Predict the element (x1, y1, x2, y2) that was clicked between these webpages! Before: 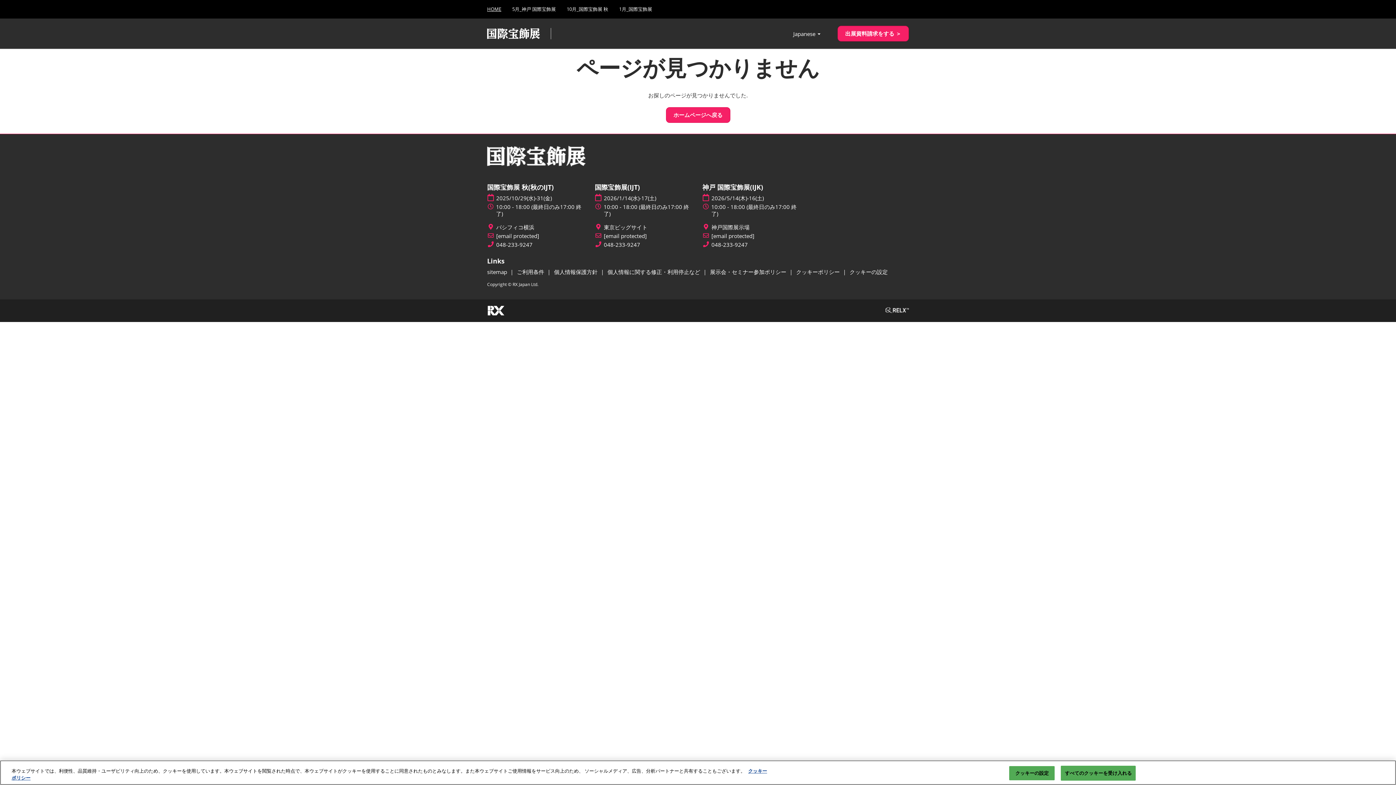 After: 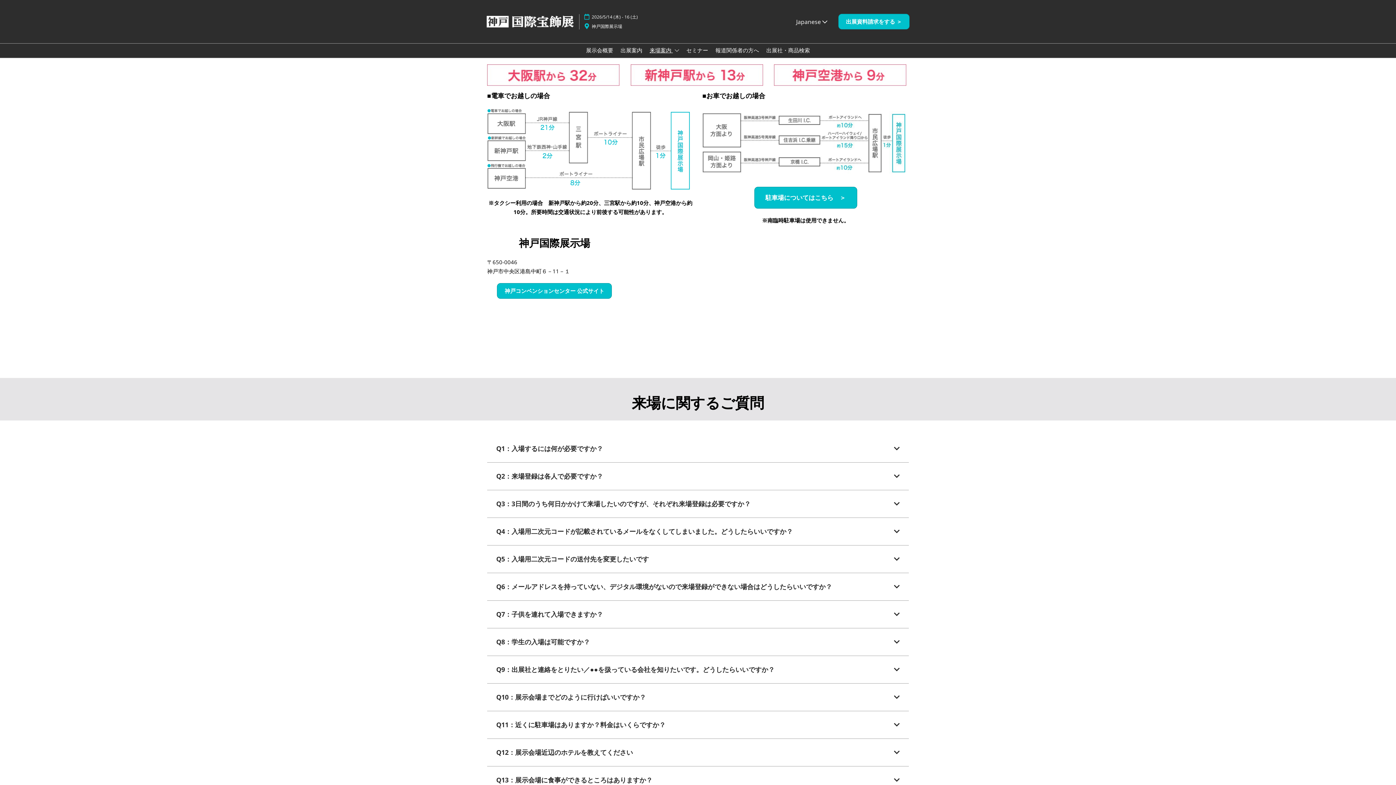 Action: bbox: (711, 224, 749, 230) label: 神戸国際展示場